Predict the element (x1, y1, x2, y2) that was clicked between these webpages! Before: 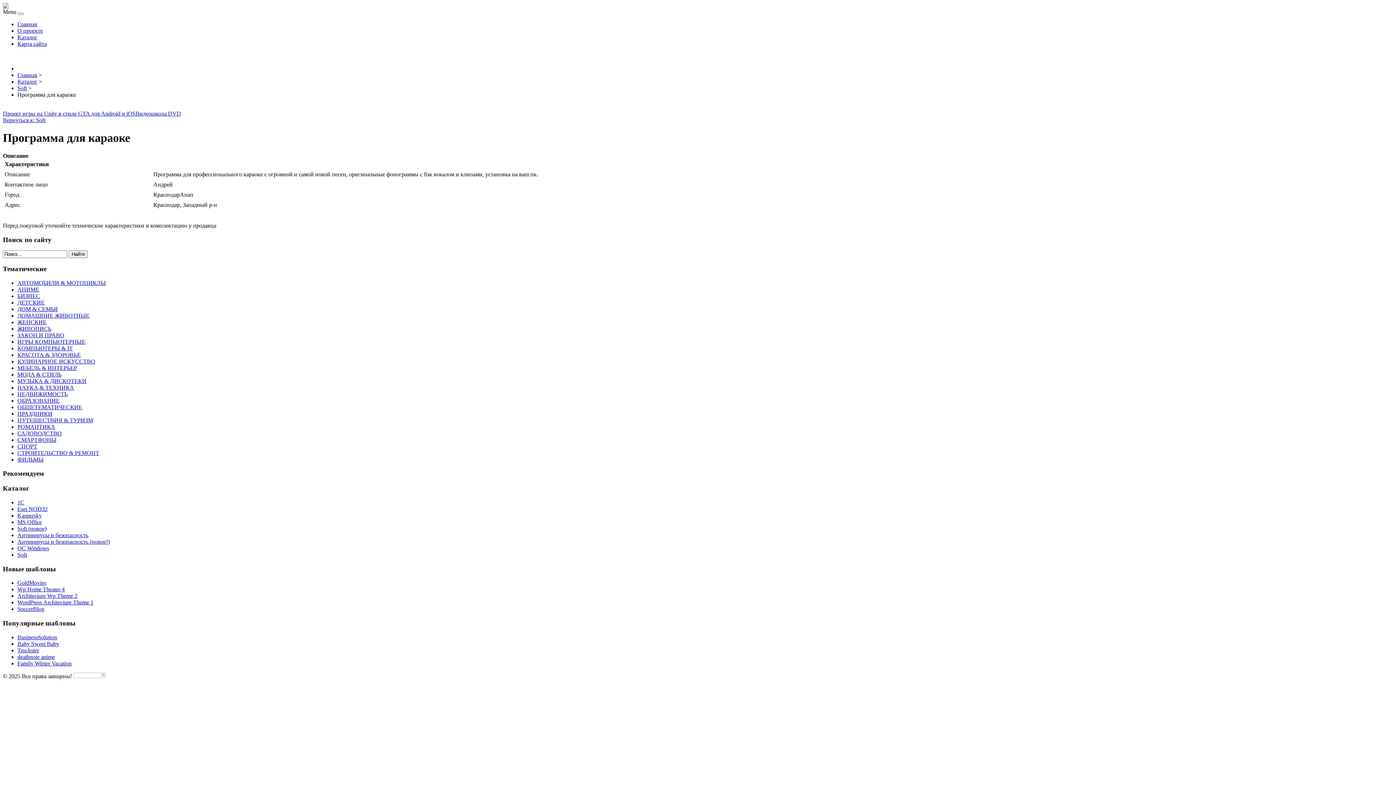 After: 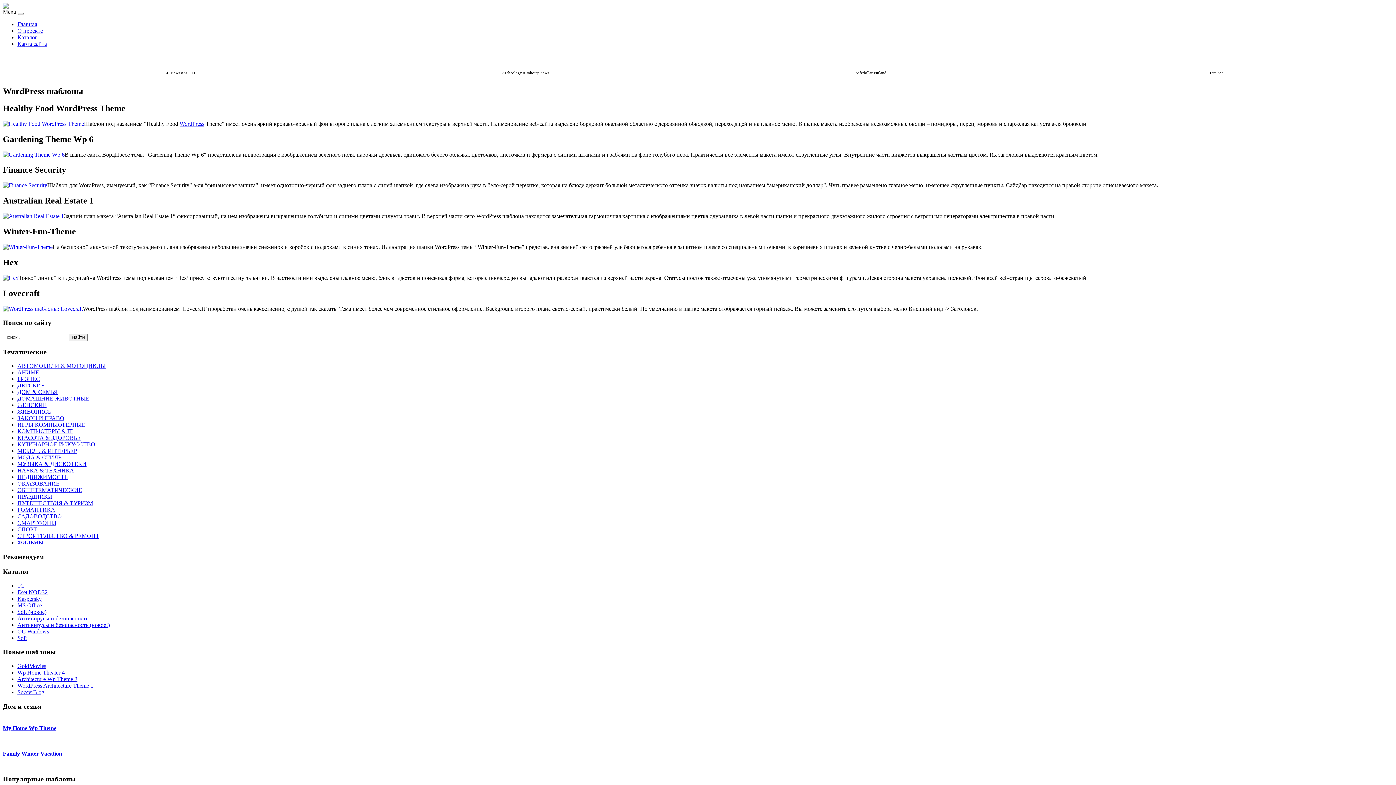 Action: label: Главная bbox: (17, 21, 37, 27)